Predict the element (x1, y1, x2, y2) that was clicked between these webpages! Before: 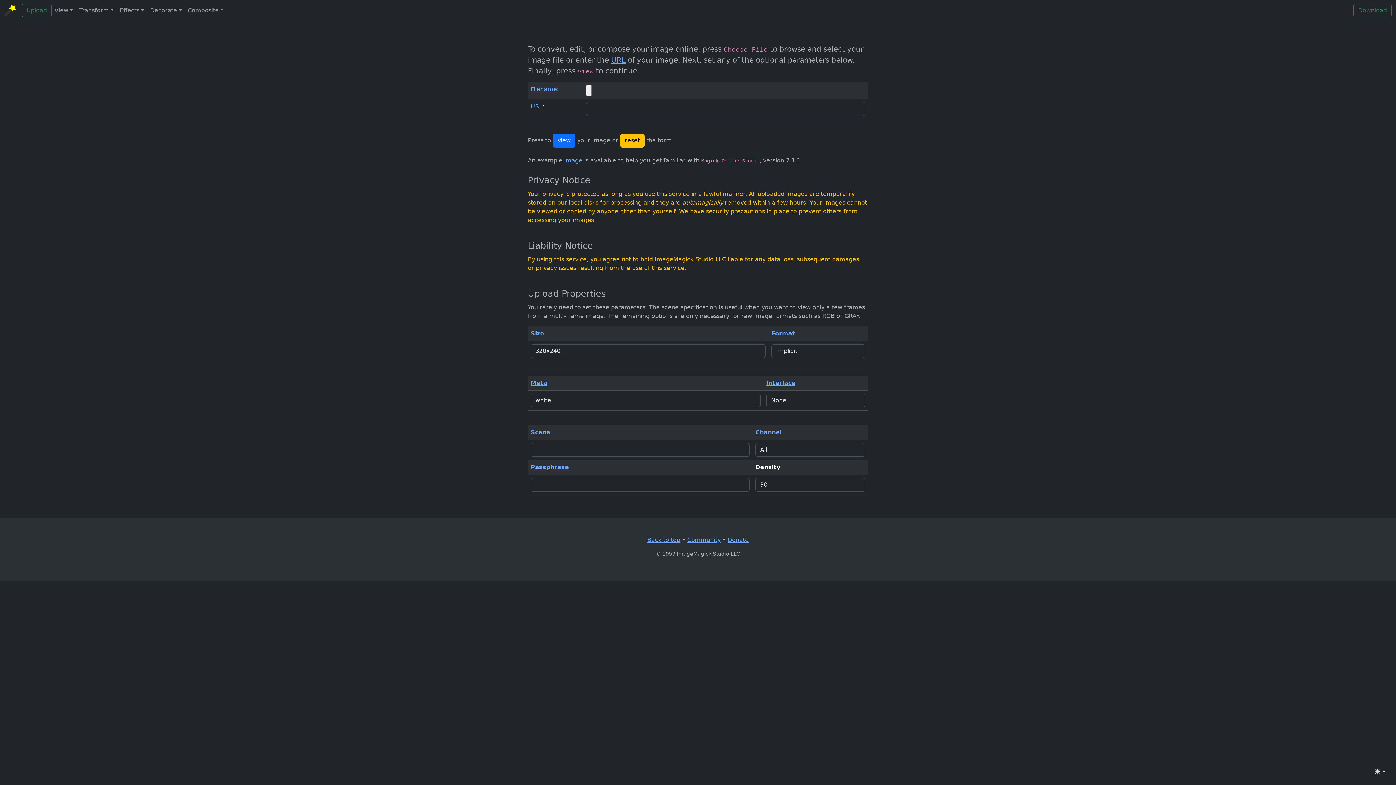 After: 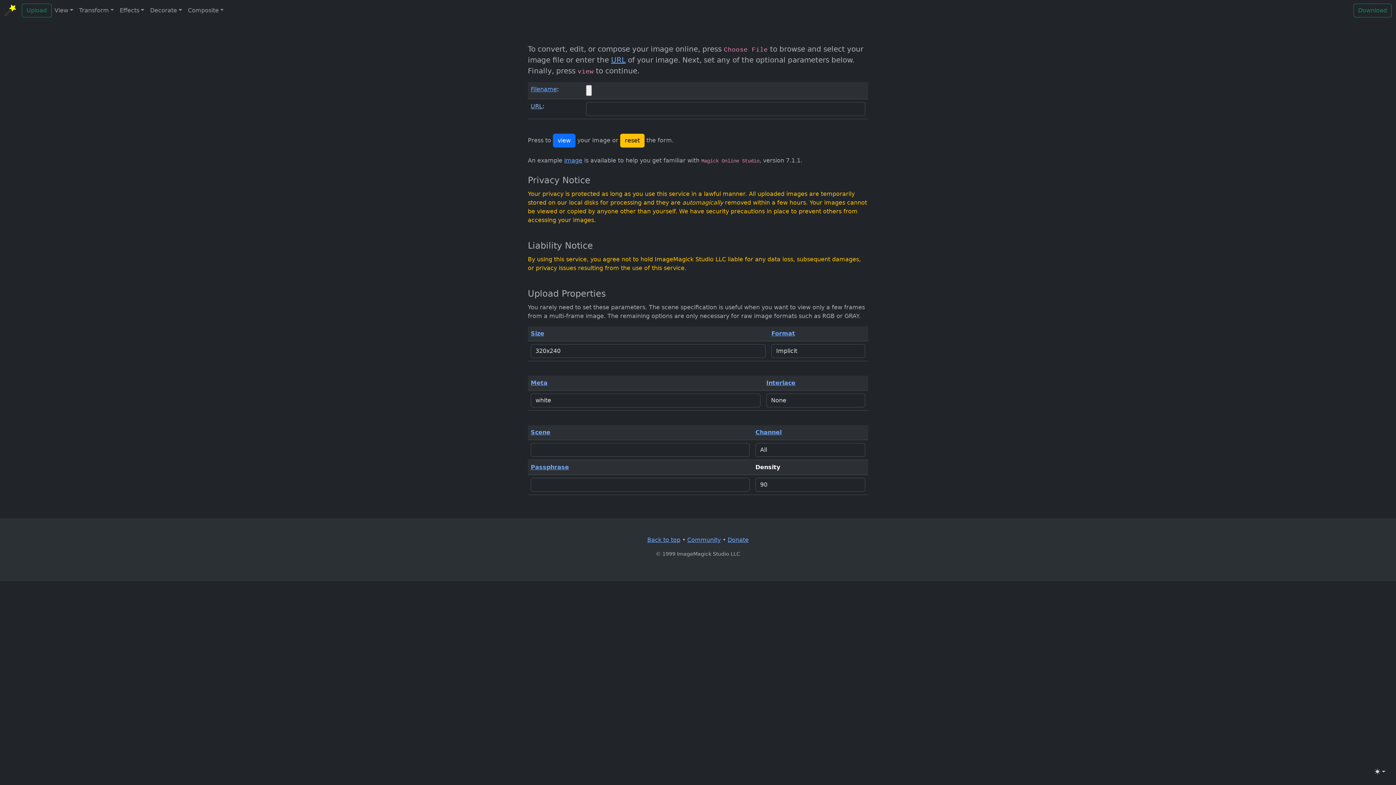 Action: label: URL bbox: (530, 102, 542, 109)